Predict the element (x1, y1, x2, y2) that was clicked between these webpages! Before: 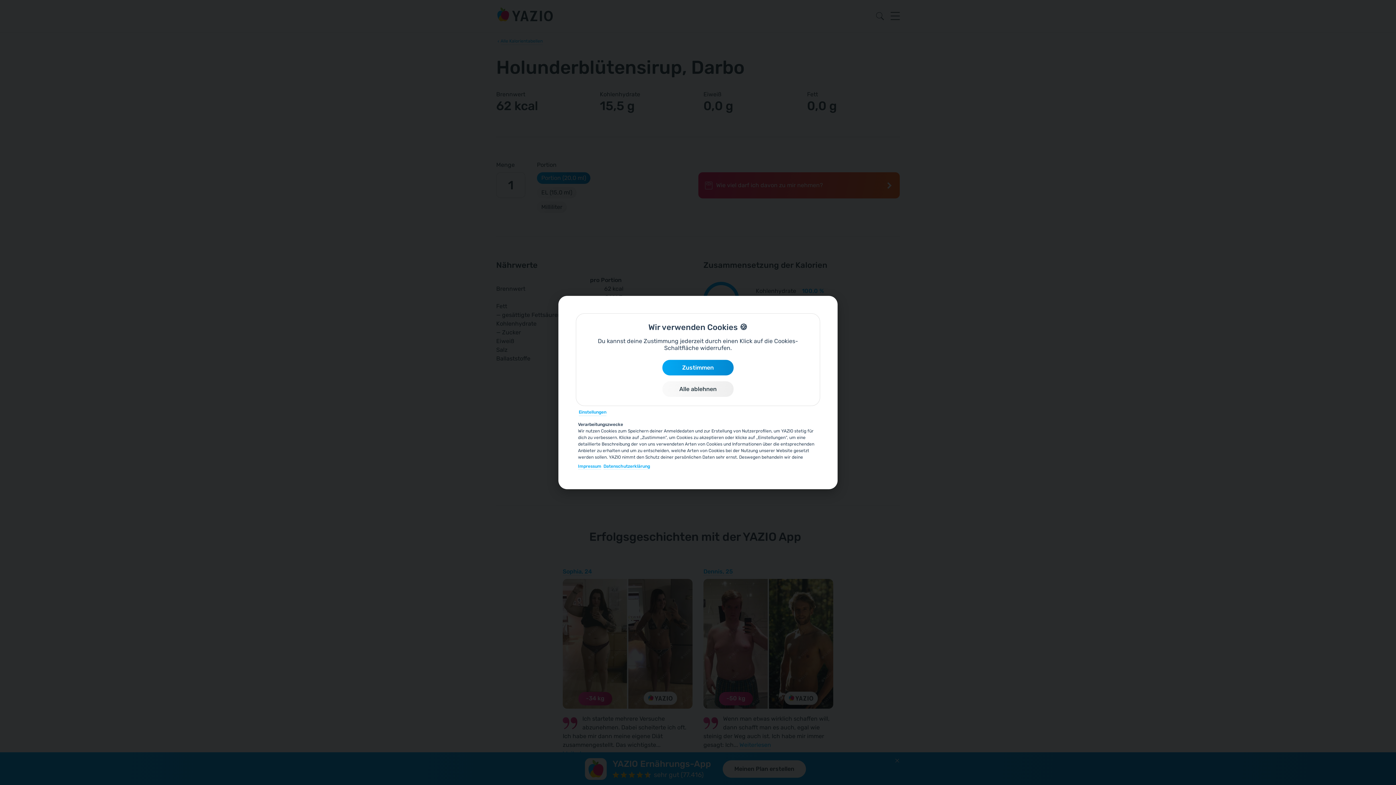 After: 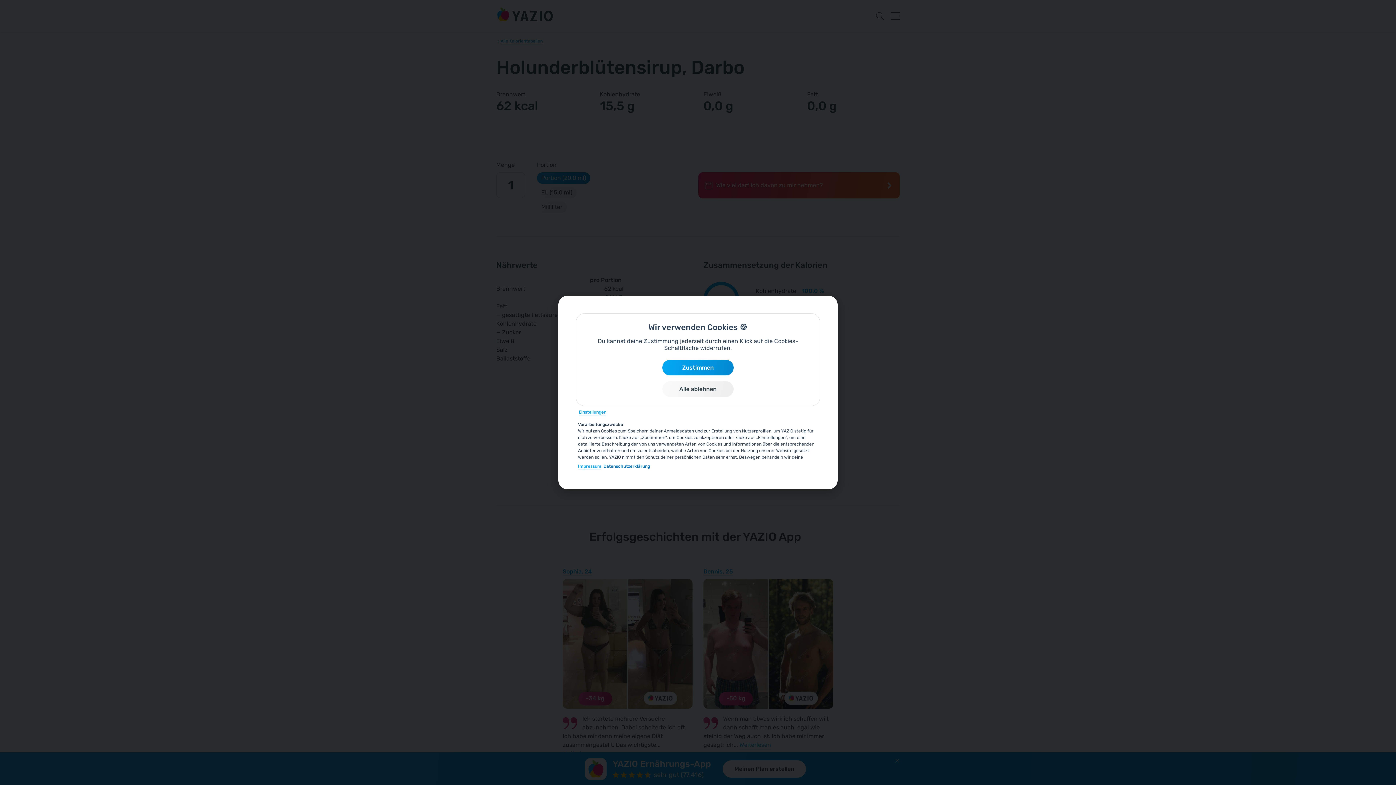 Action: label: Datenschutzerklärung bbox: (603, 463, 650, 469)